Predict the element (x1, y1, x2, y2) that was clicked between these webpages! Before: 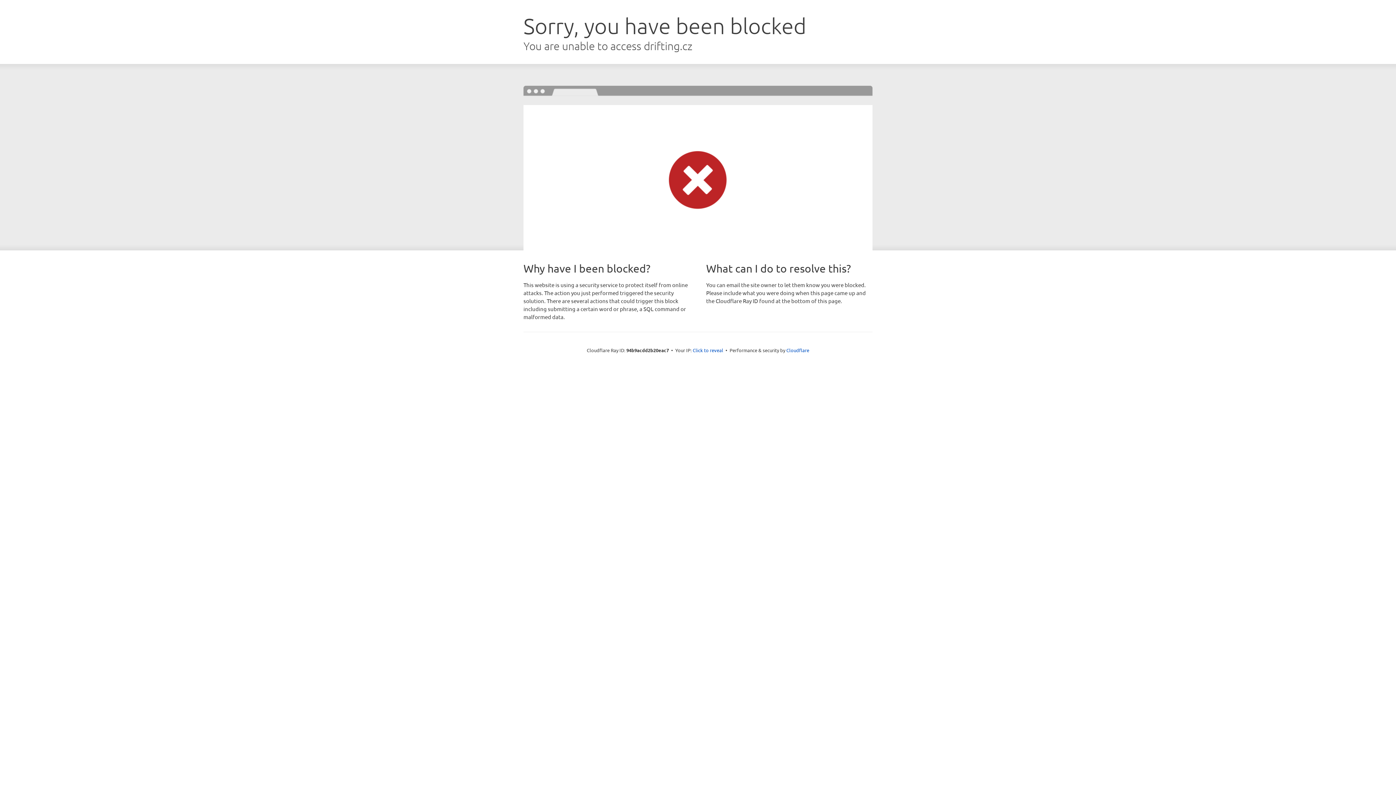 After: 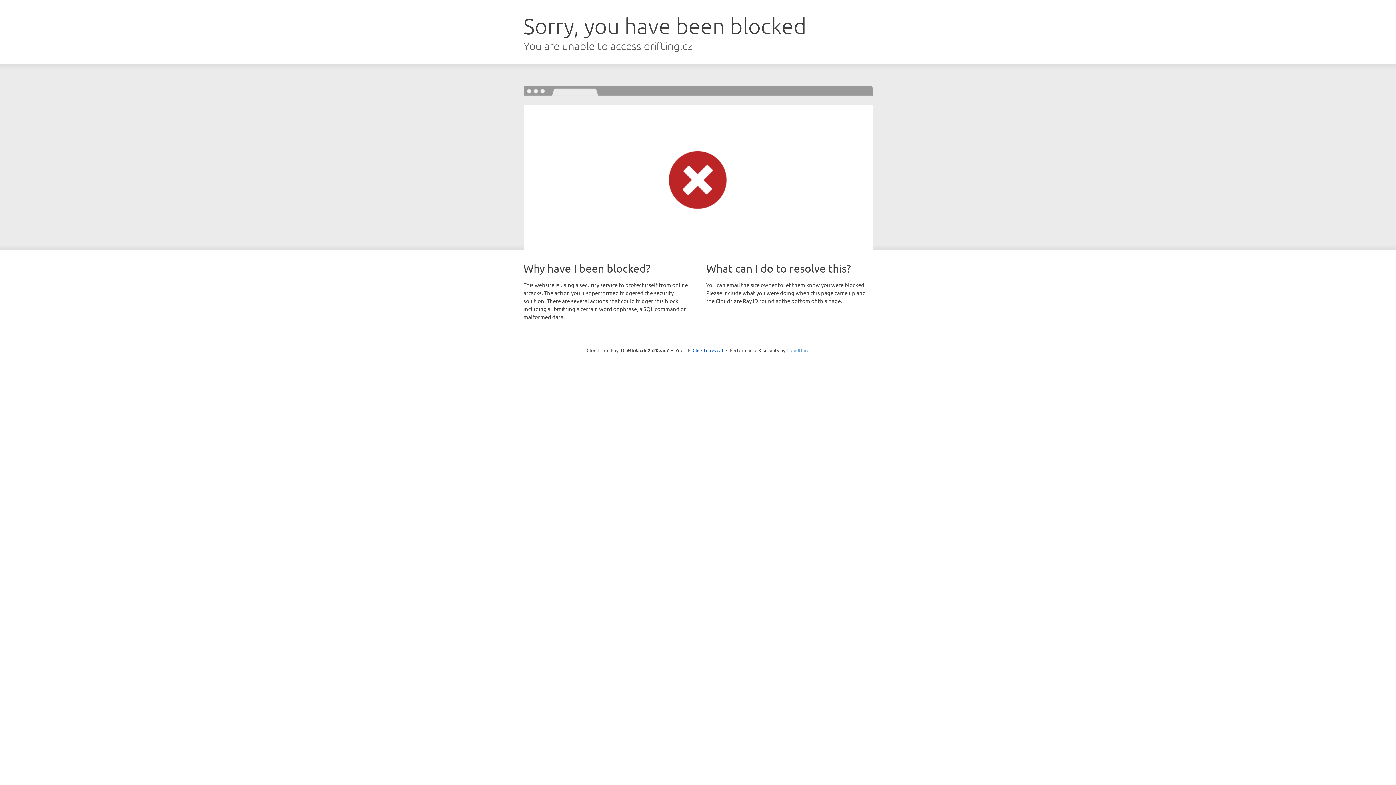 Action: bbox: (786, 347, 809, 353) label: Cloudflare